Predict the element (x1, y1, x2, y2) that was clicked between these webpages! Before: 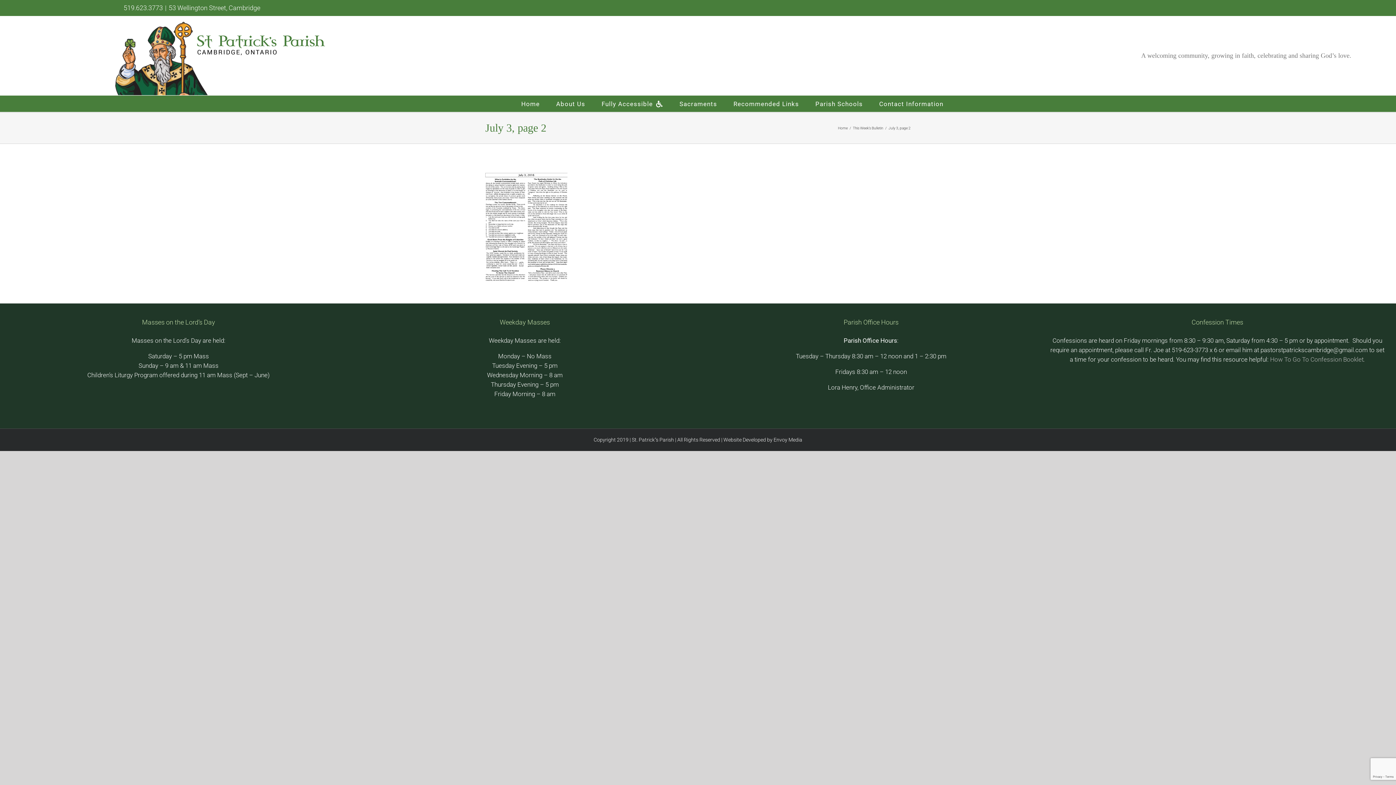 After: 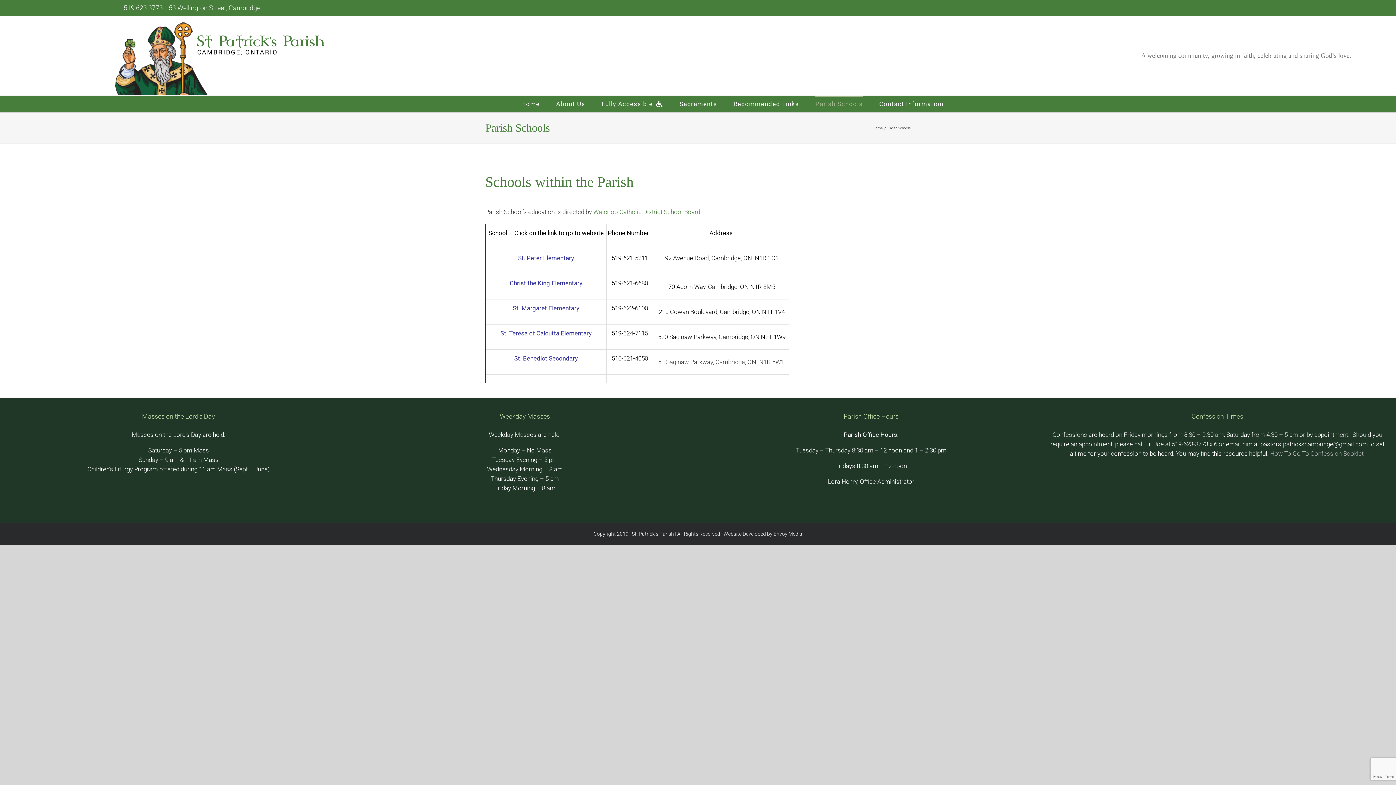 Action: label: Parish Schools bbox: (815, 95, 863, 111)